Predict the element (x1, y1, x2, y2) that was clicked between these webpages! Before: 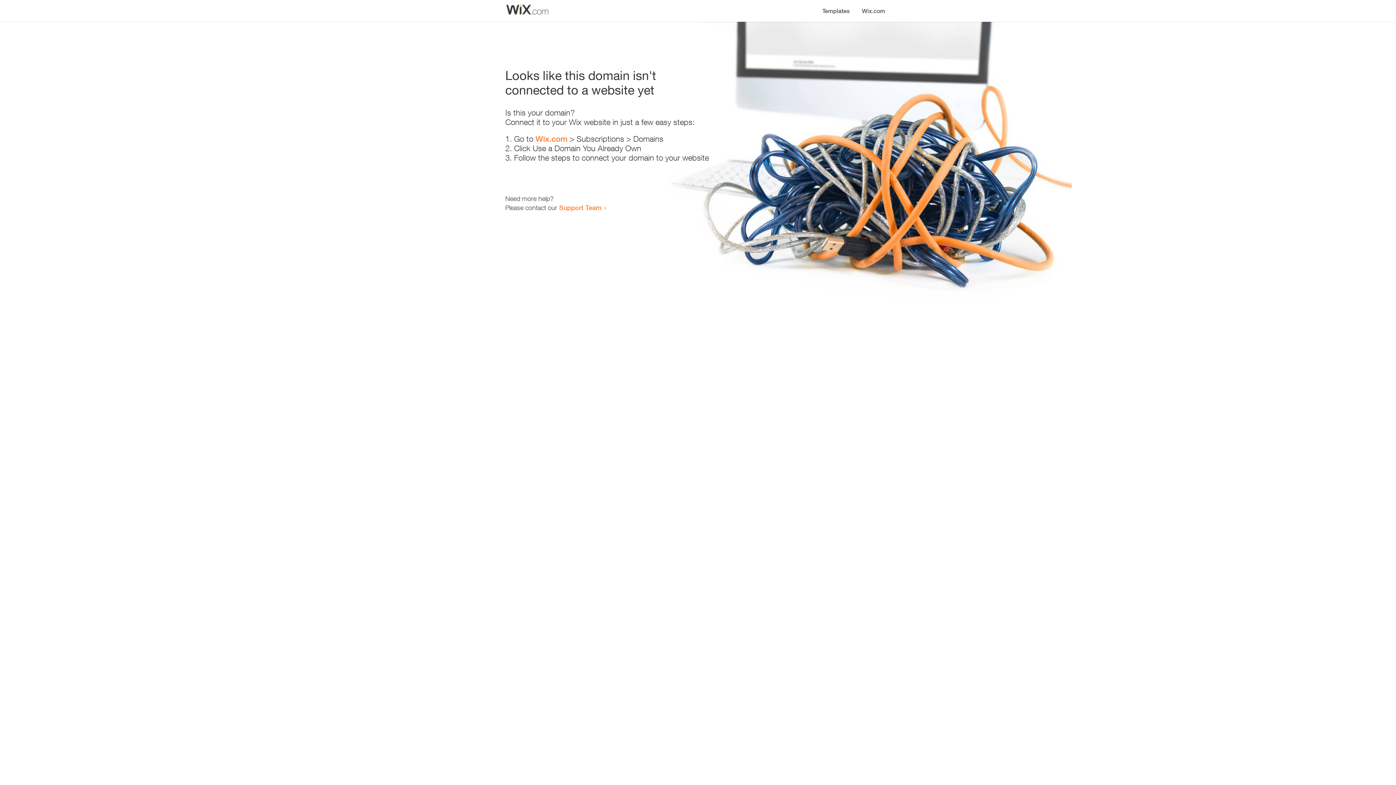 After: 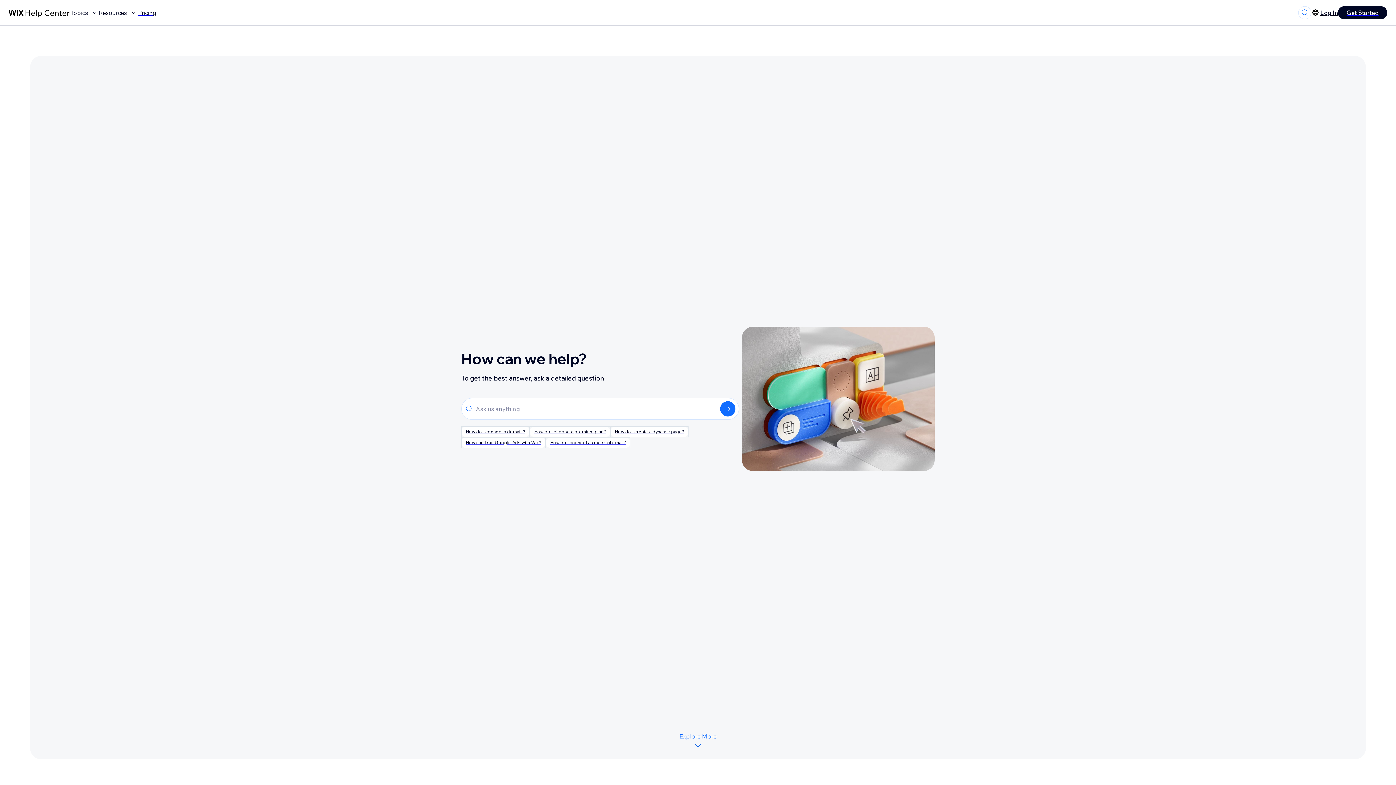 Action: bbox: (559, 203, 601, 211) label: Support Team